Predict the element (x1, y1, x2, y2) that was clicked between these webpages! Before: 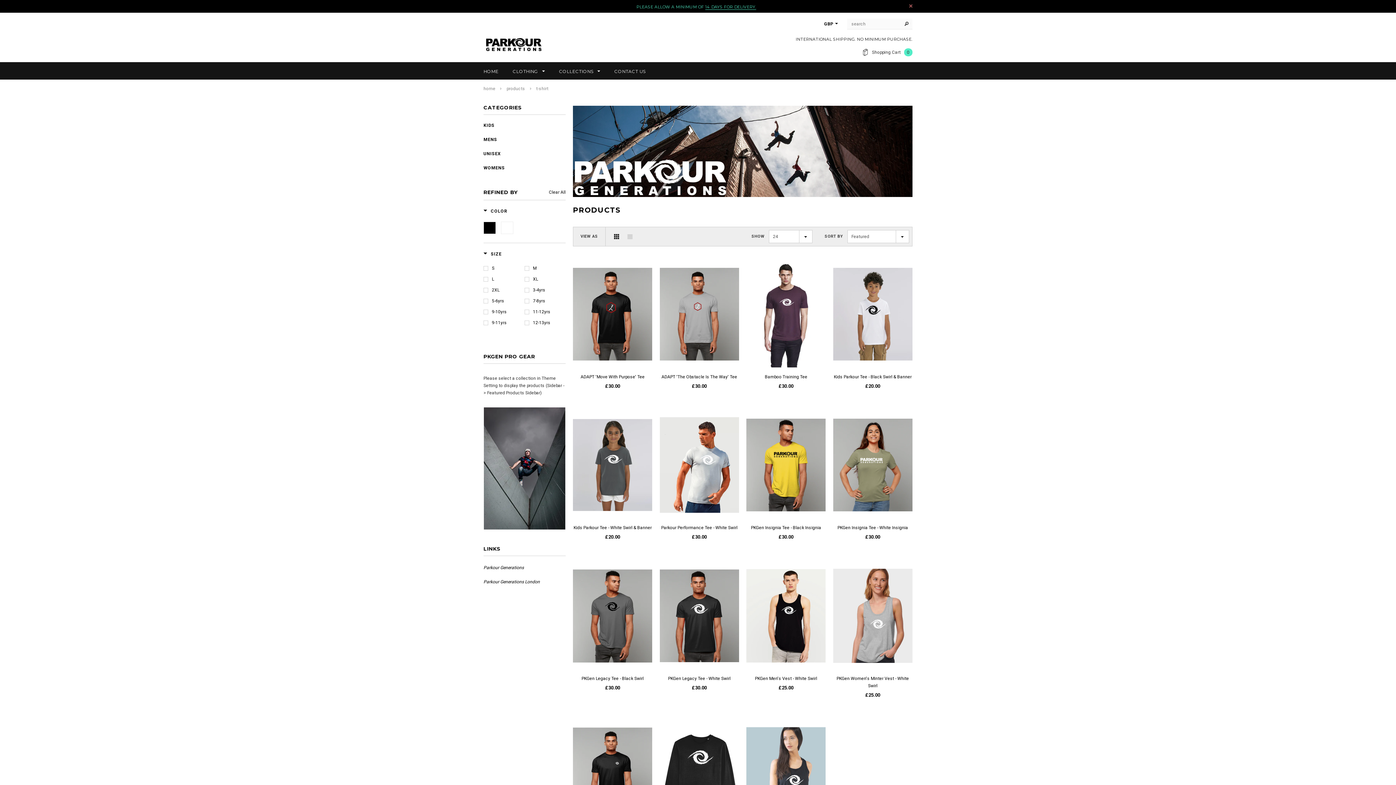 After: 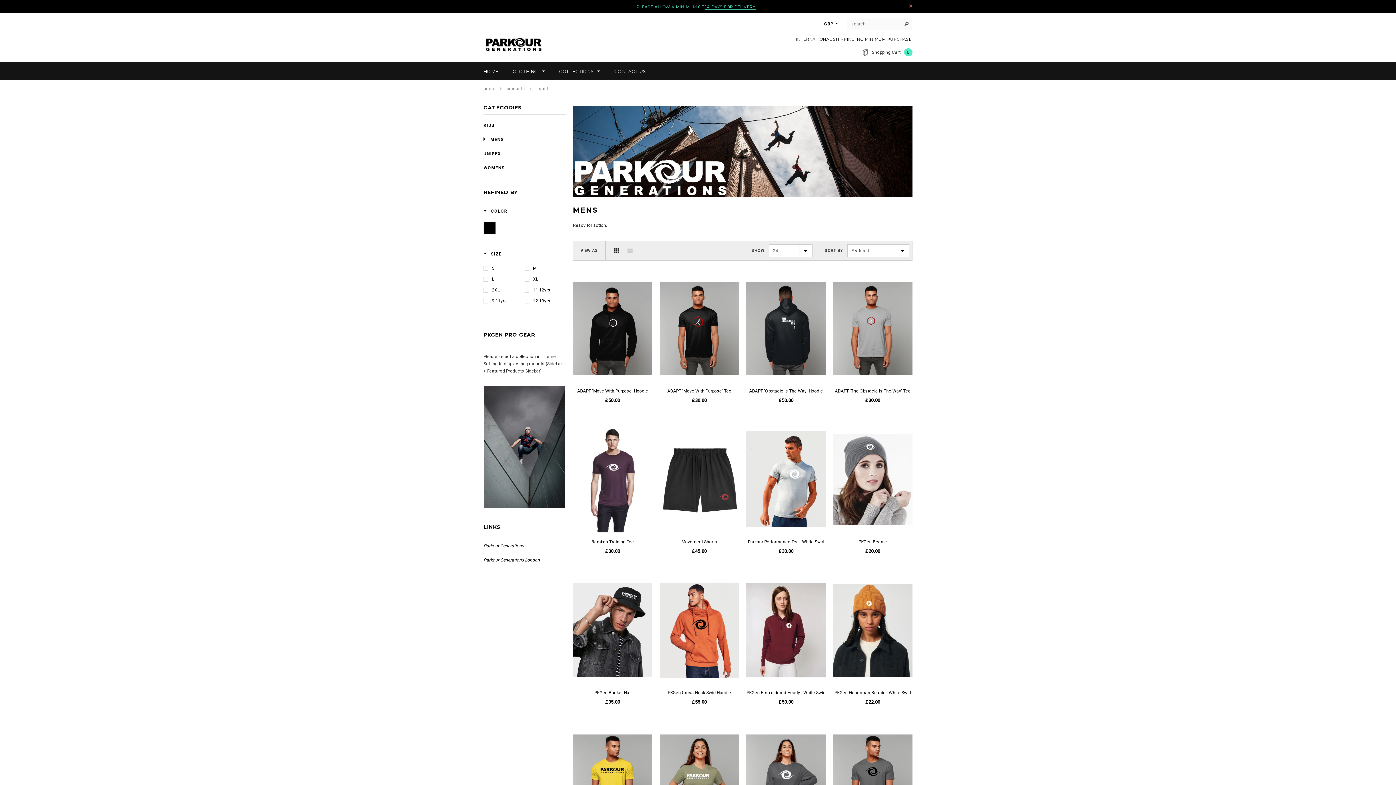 Action: bbox: (483, 137, 497, 142) label: MENS